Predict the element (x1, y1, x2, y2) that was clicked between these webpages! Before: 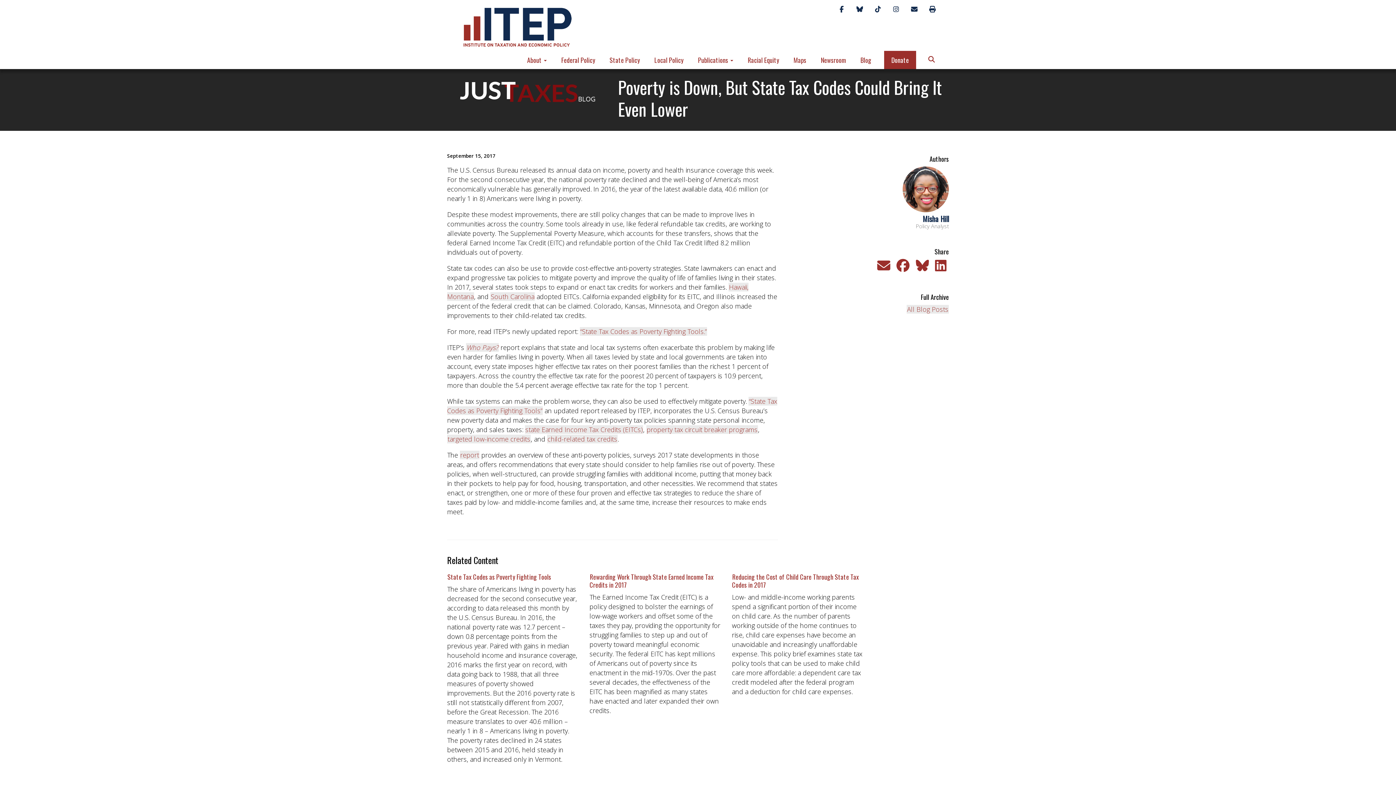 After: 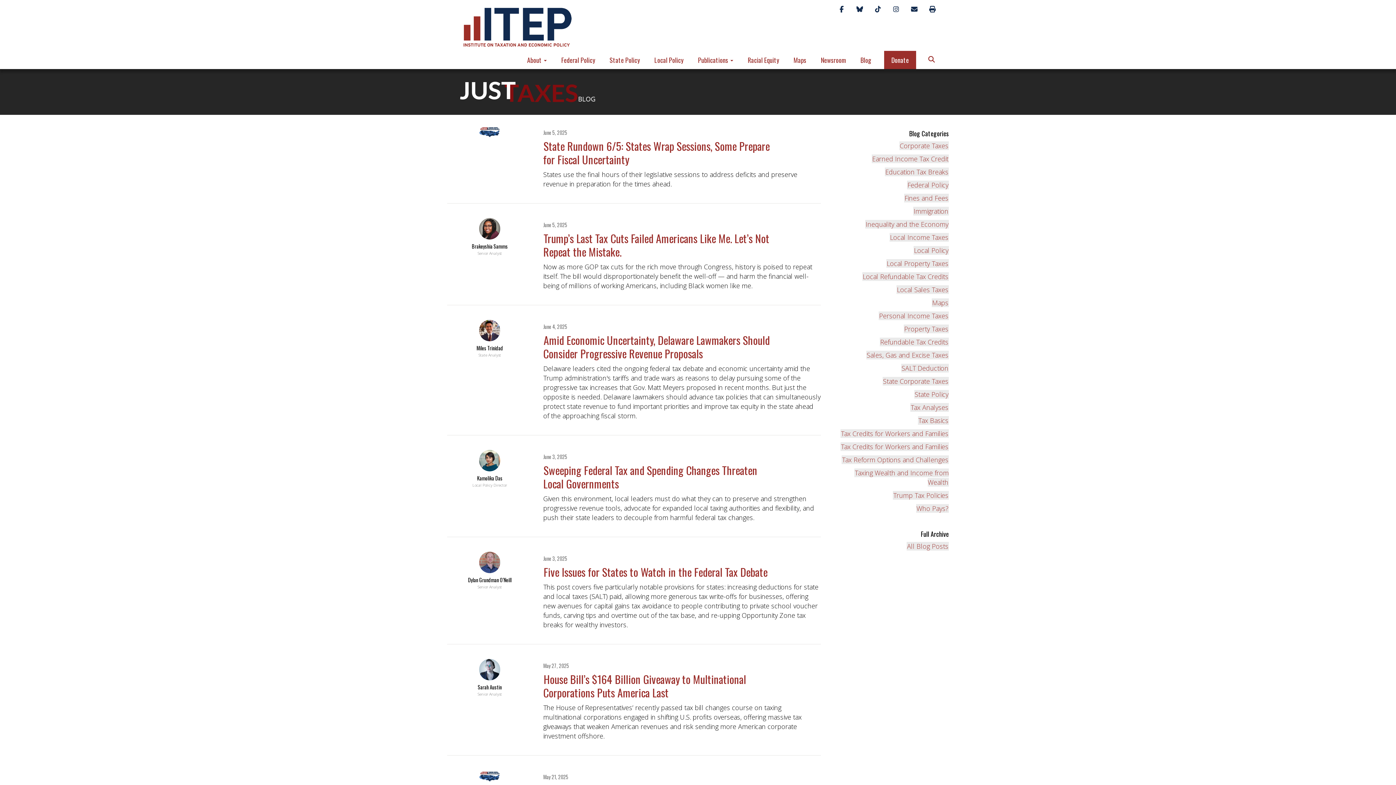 Action: bbox: (447, 79, 607, 104)